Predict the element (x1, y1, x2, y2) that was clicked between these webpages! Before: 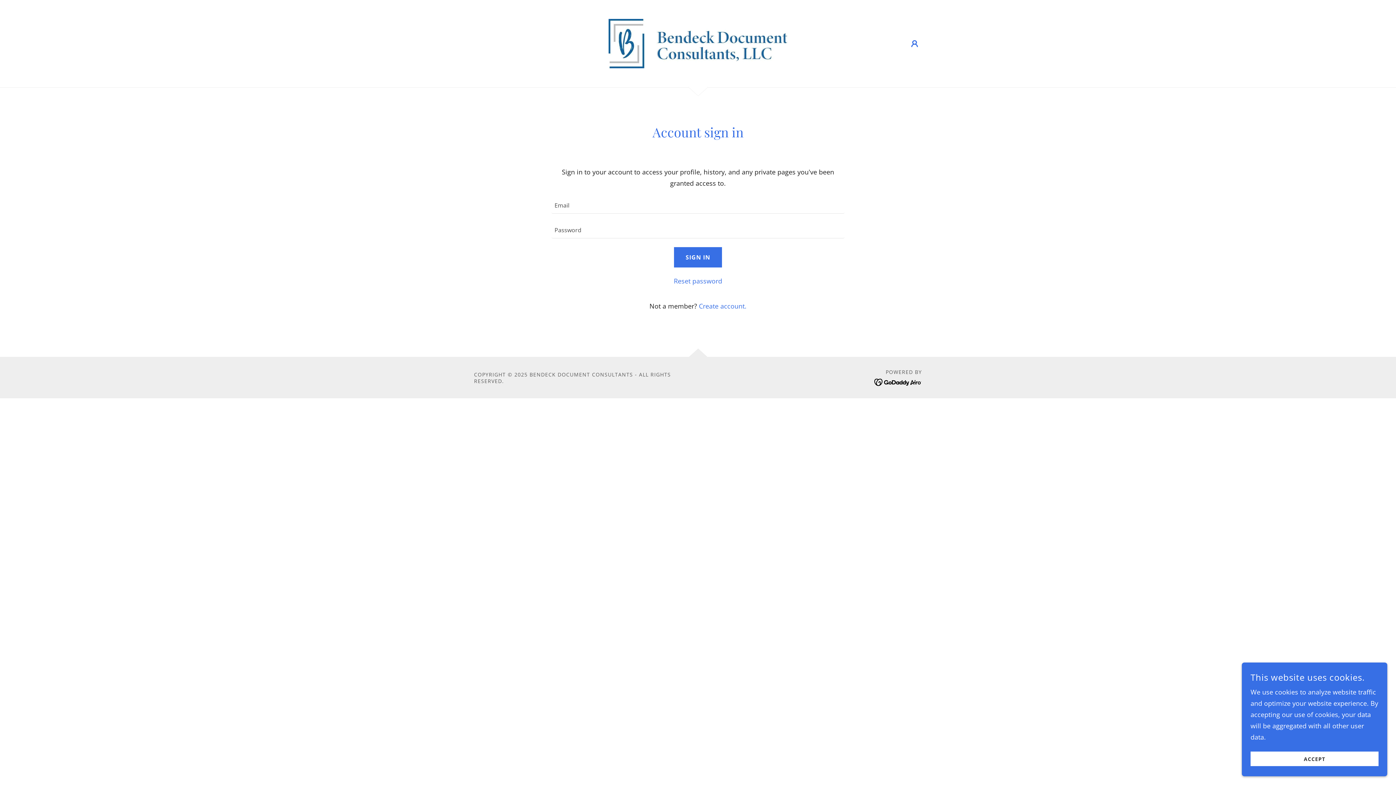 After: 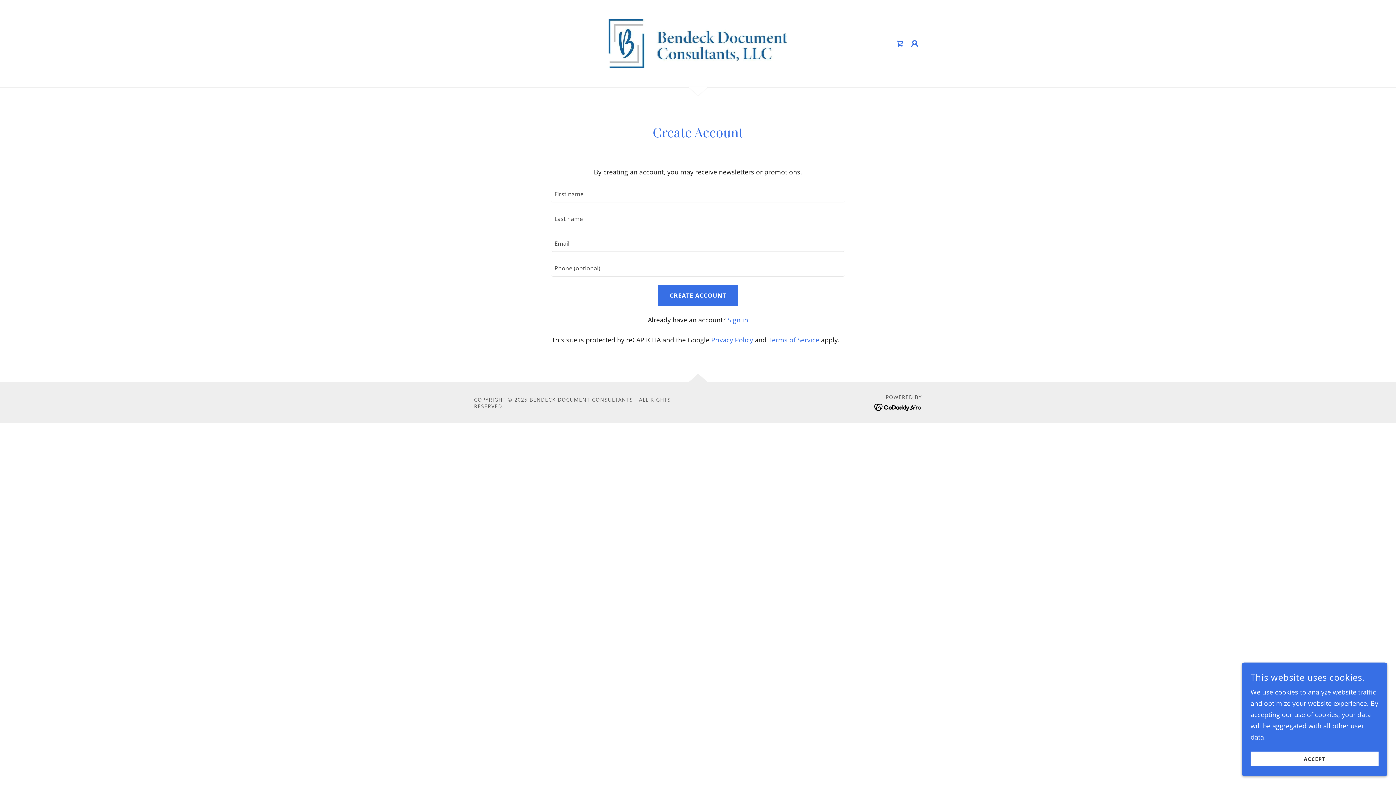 Action: bbox: (699, 301, 746, 310) label: Create account.